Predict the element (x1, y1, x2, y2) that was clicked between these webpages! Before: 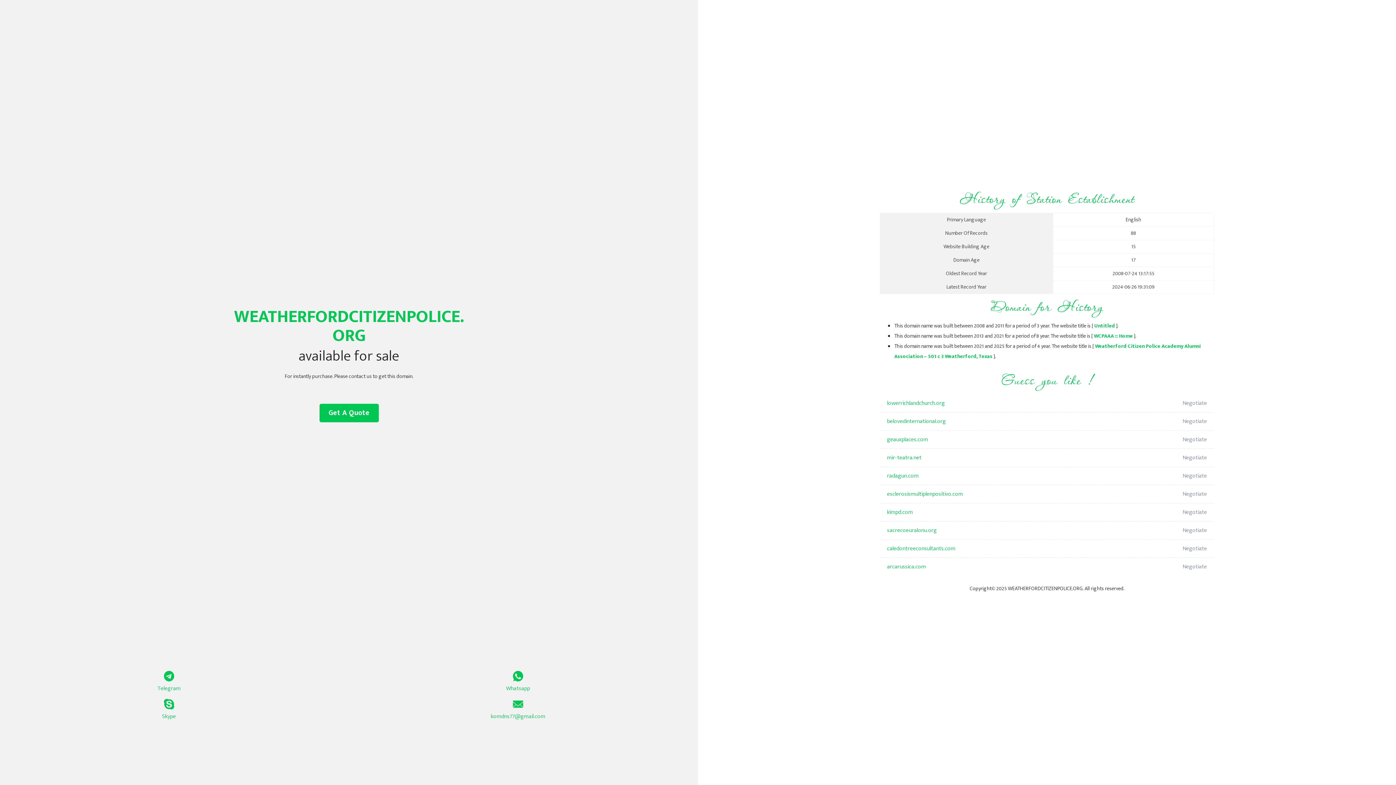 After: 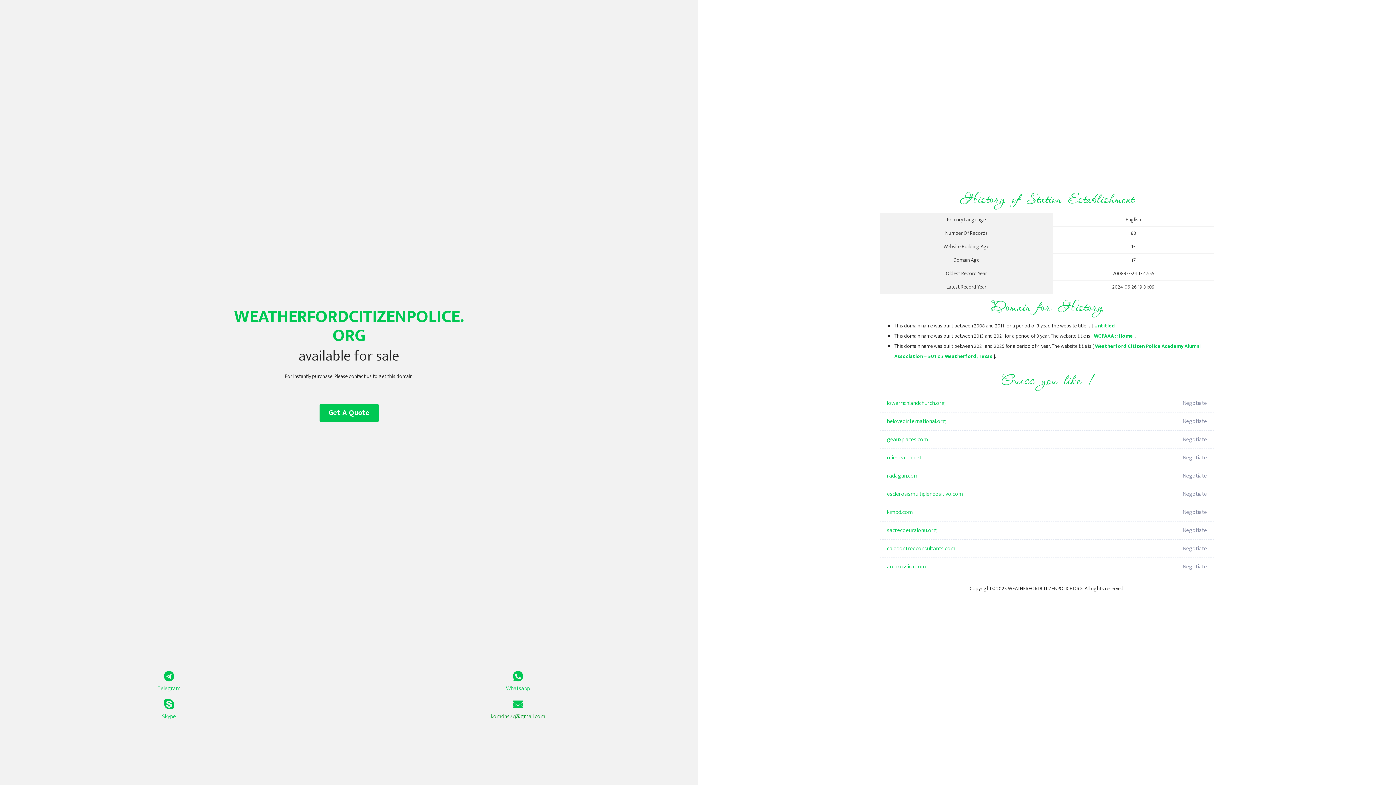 Action: label: komdns77@gmail.com bbox: (349, 699, 687, 721)